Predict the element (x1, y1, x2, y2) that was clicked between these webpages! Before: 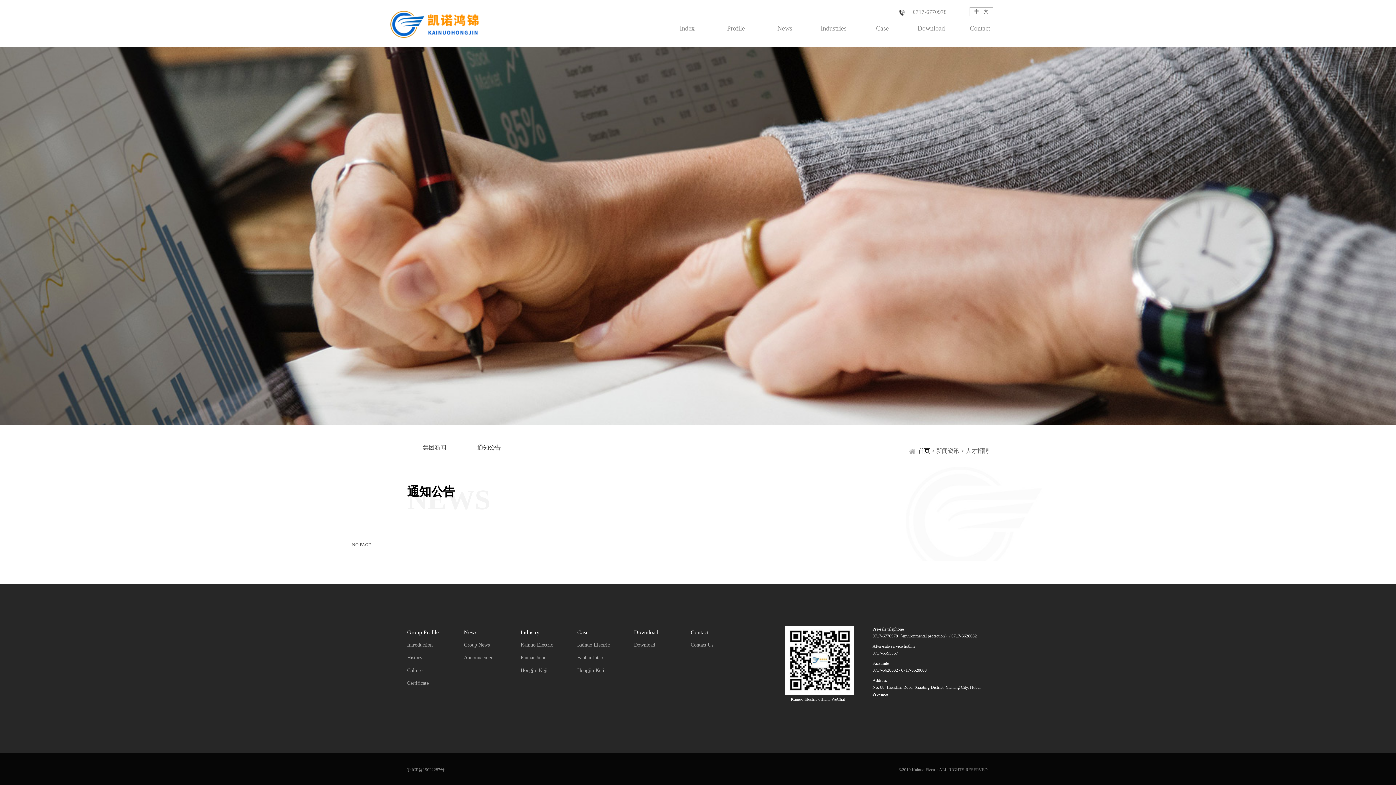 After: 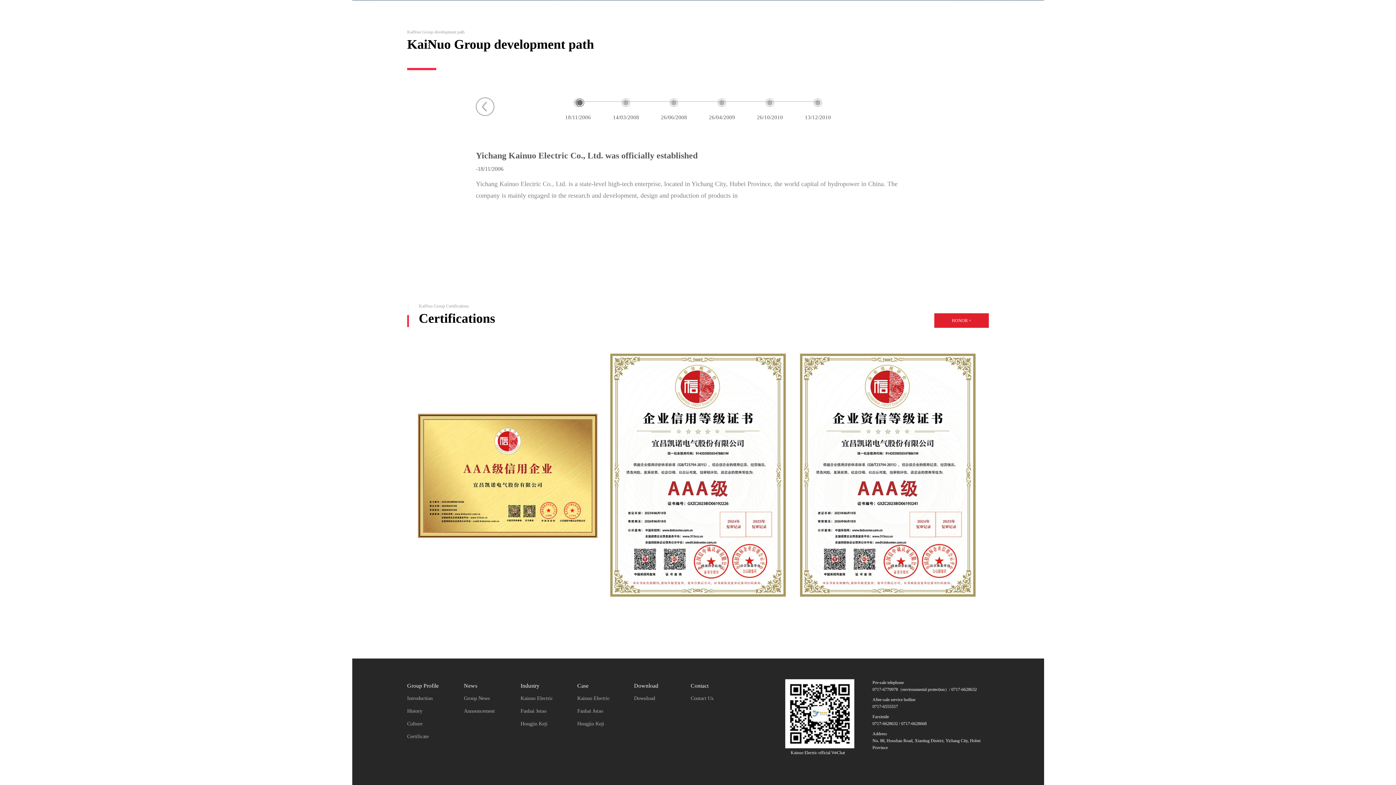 Action: label: History bbox: (407, 654, 422, 660)